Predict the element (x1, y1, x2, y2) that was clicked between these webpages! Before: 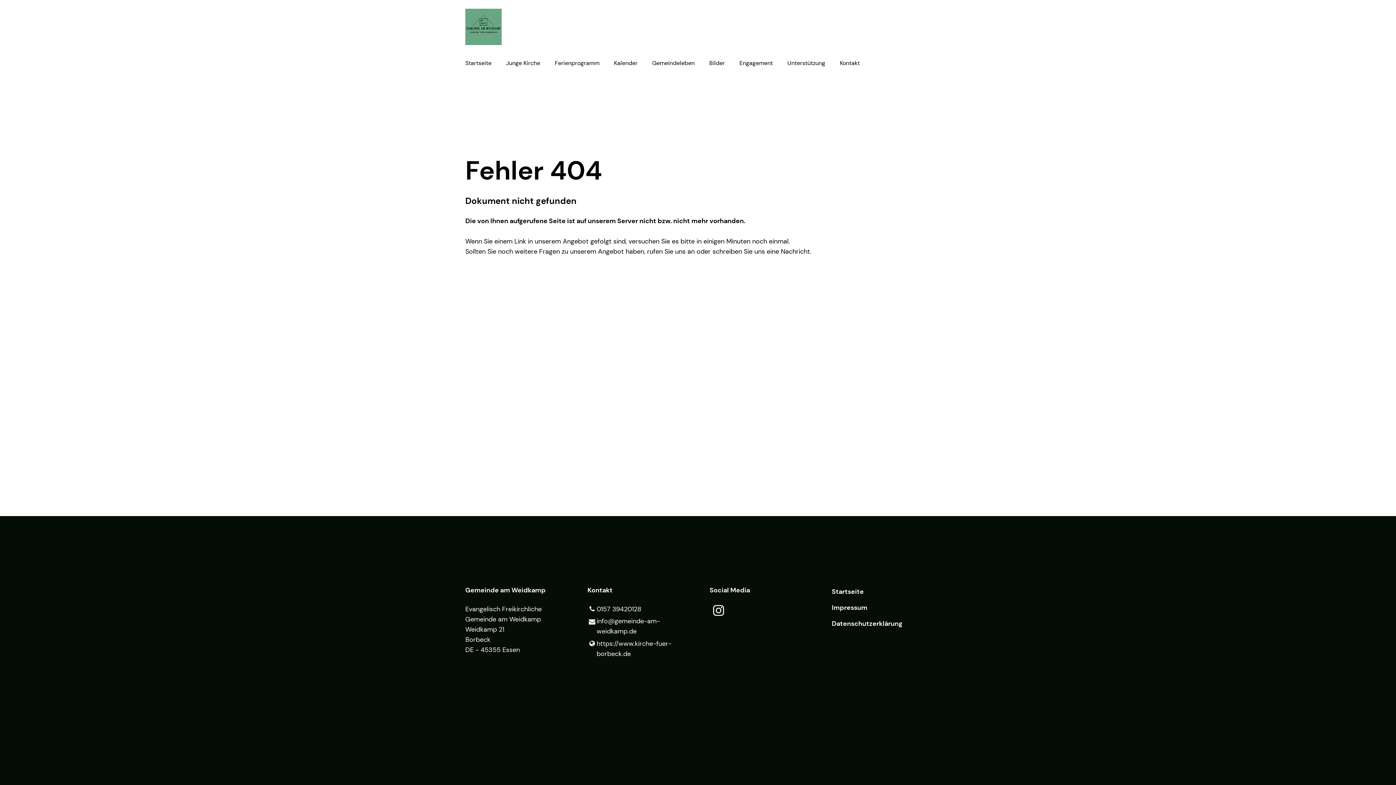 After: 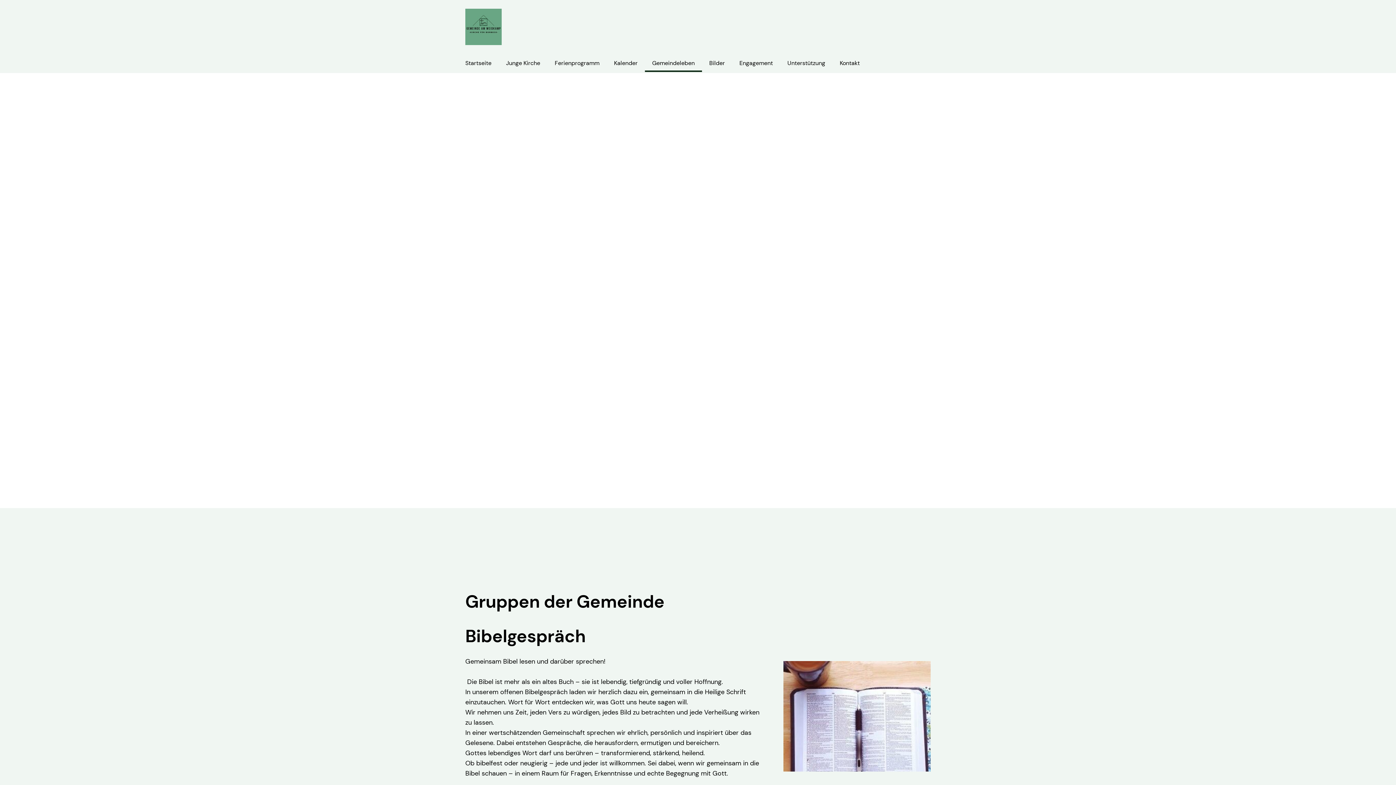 Action: label: Gemeindeleben bbox: (645, 53, 702, 72)